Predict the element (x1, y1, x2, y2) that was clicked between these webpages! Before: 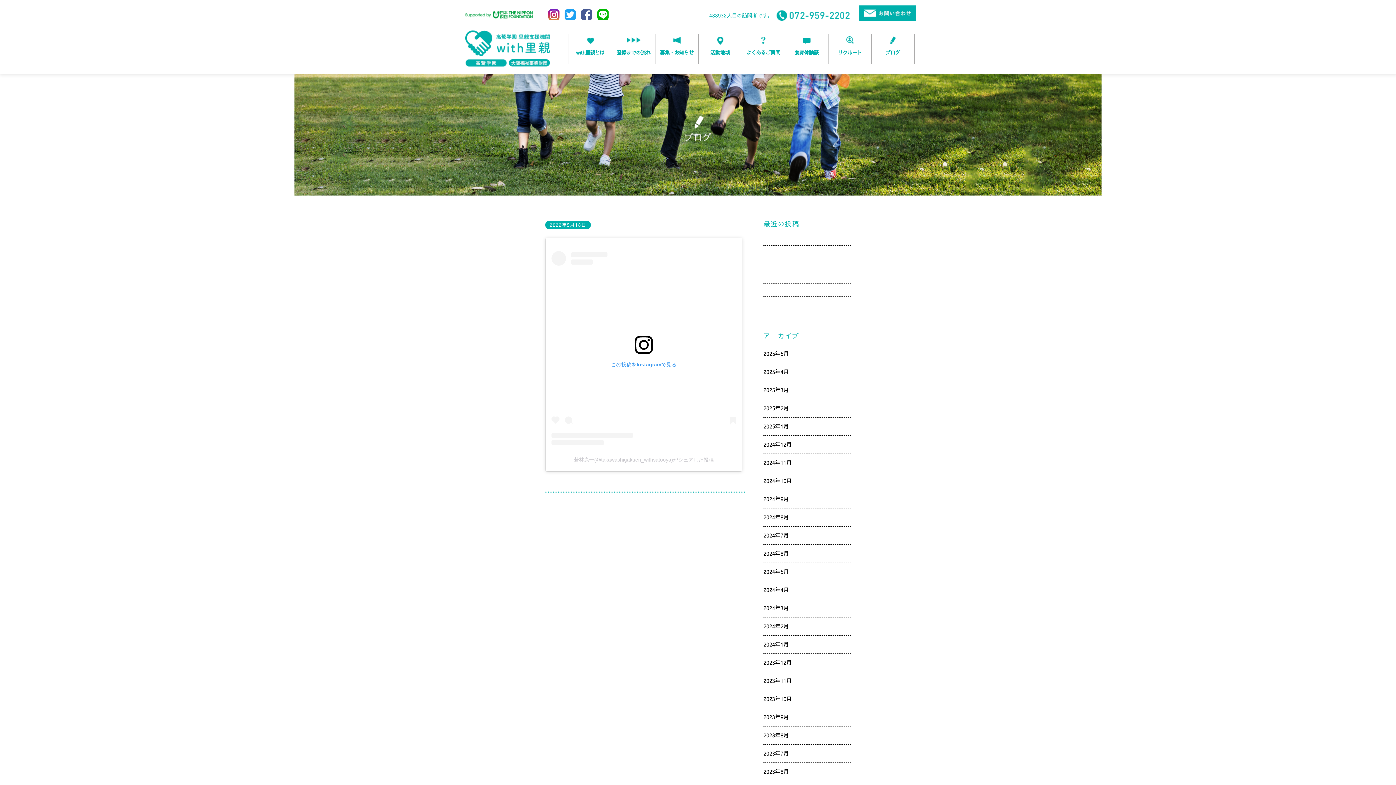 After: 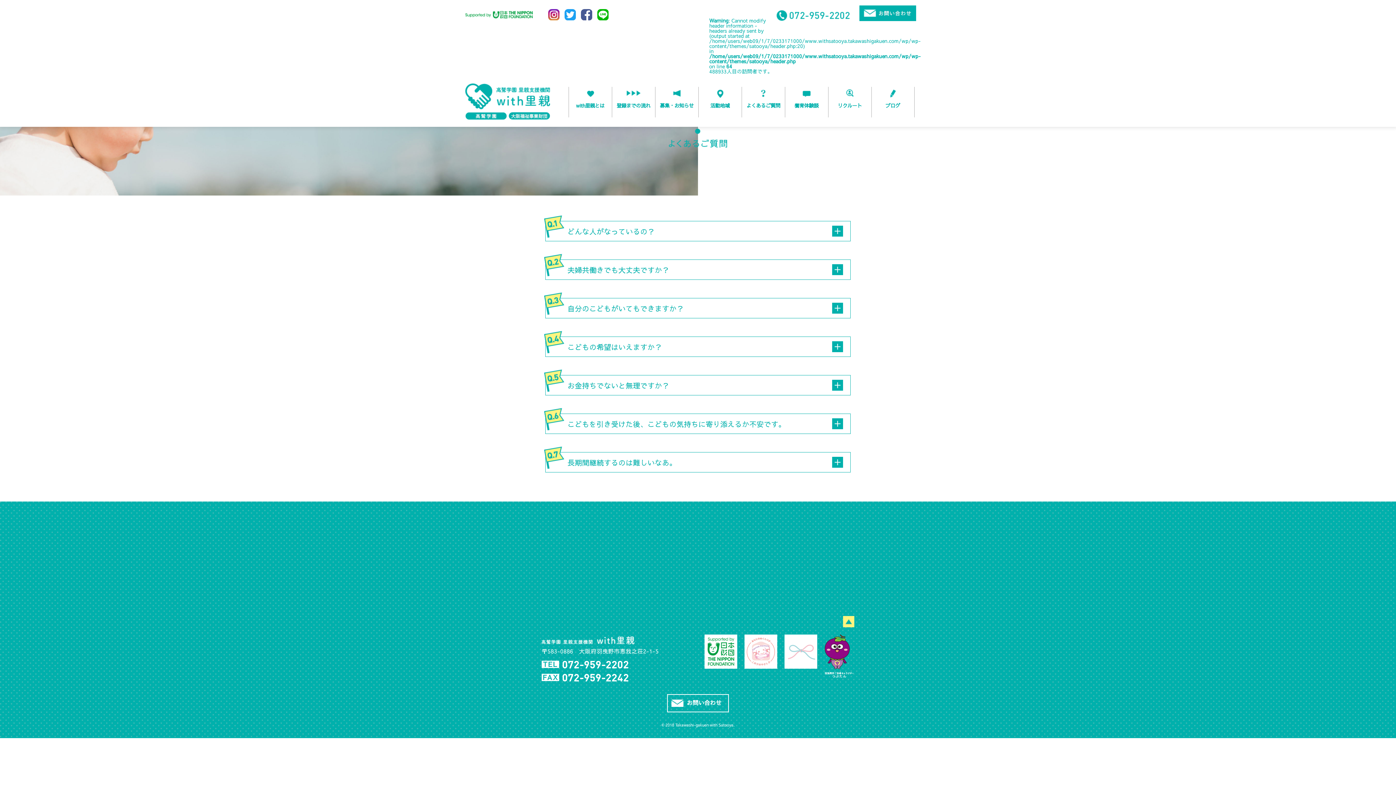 Action: label: よくあるご質問 bbox: (742, 33, 784, 64)